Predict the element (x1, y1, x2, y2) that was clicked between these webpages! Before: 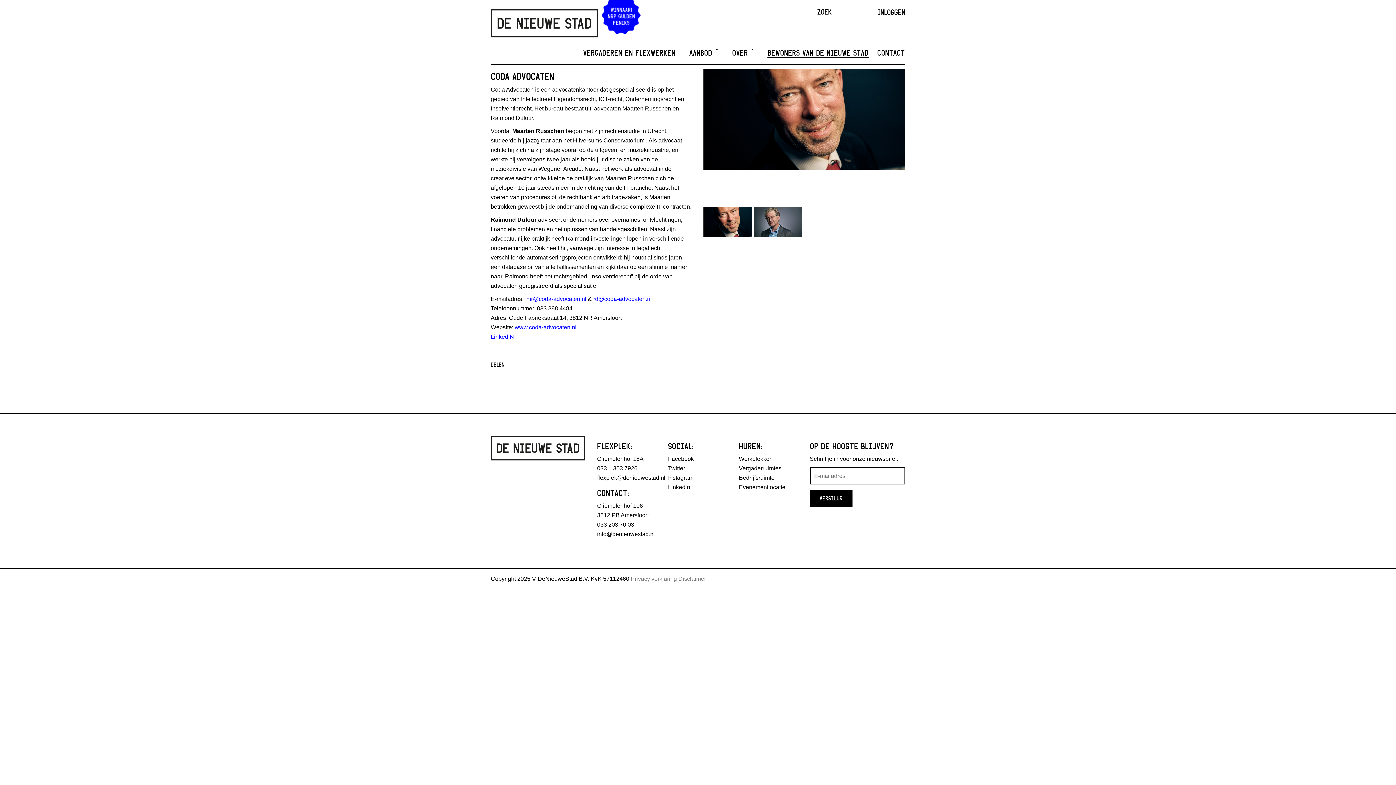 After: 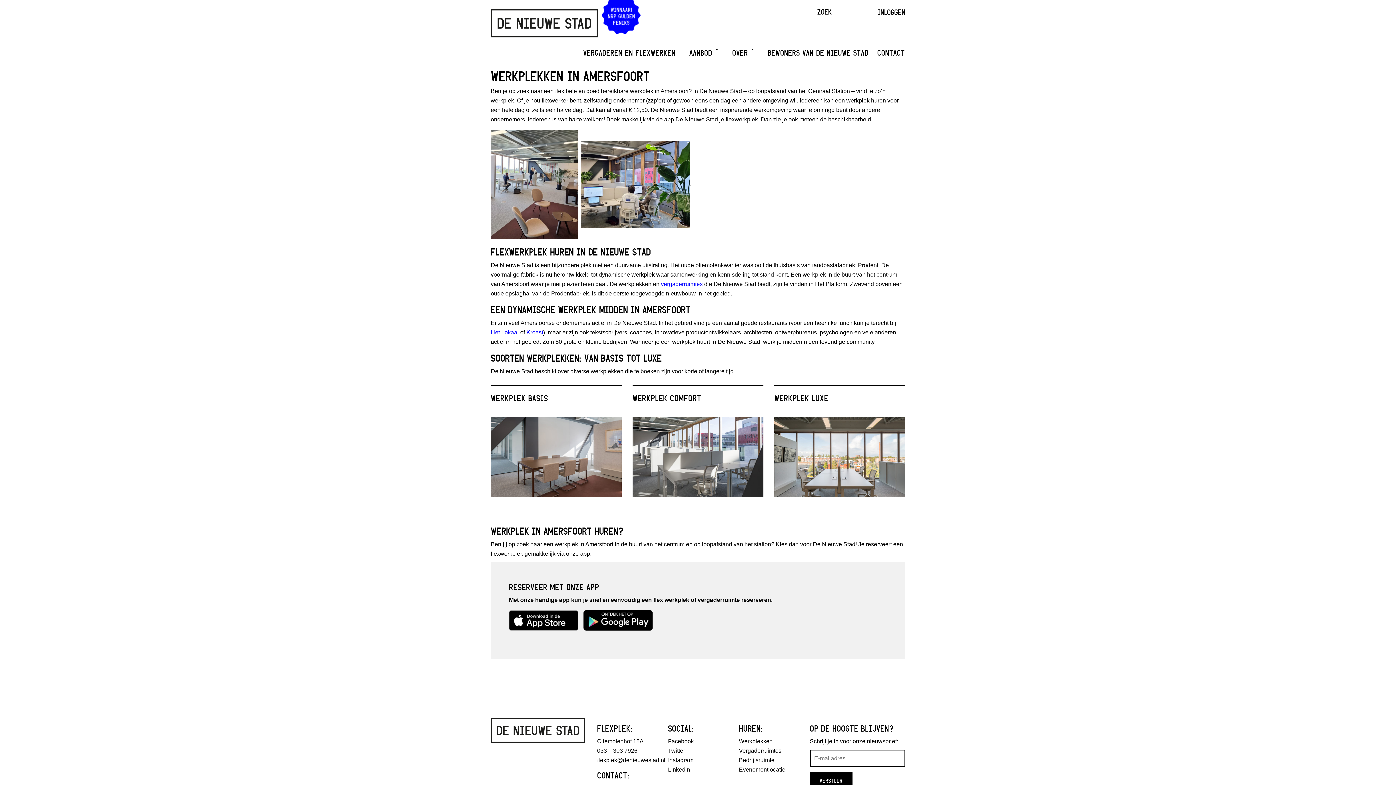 Action: bbox: (739, 456, 772, 462) label: Werkplekken